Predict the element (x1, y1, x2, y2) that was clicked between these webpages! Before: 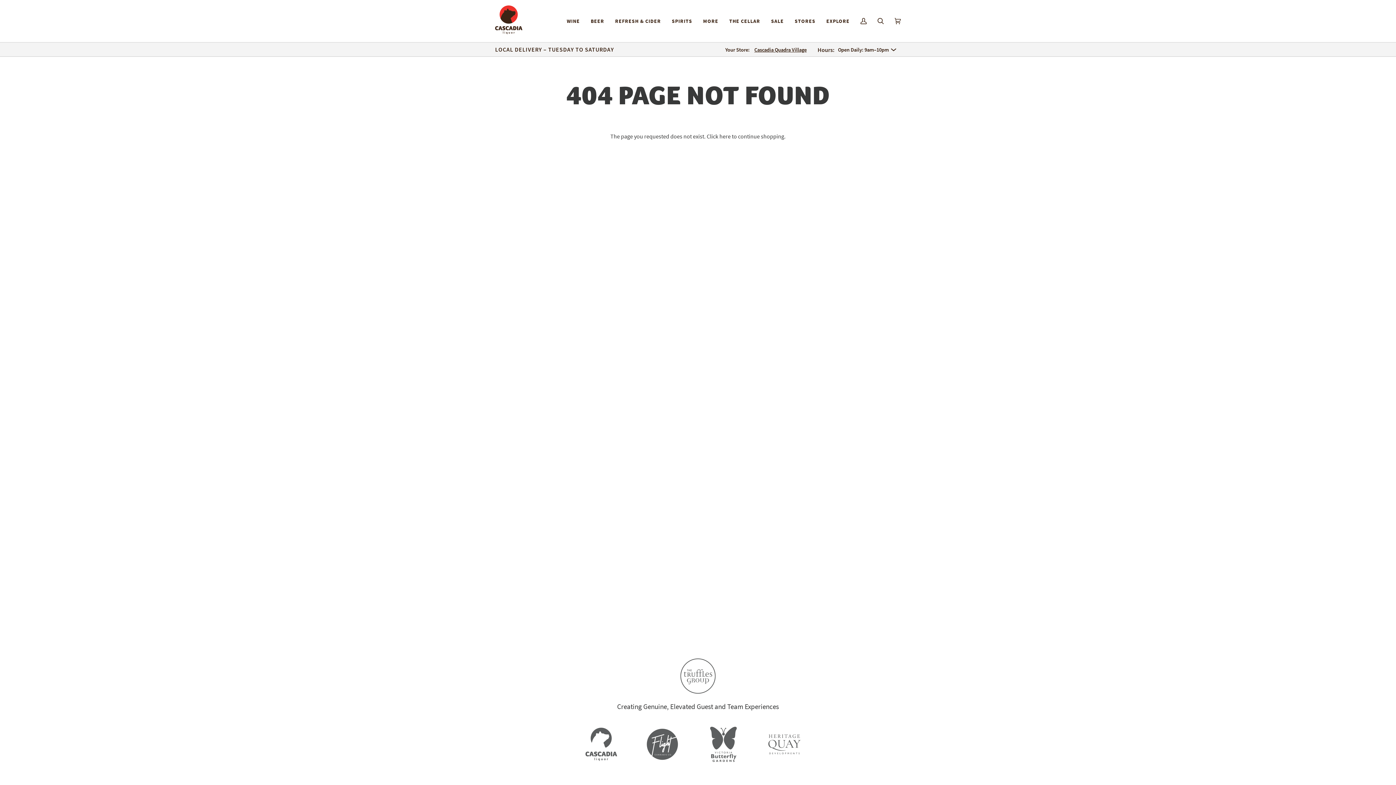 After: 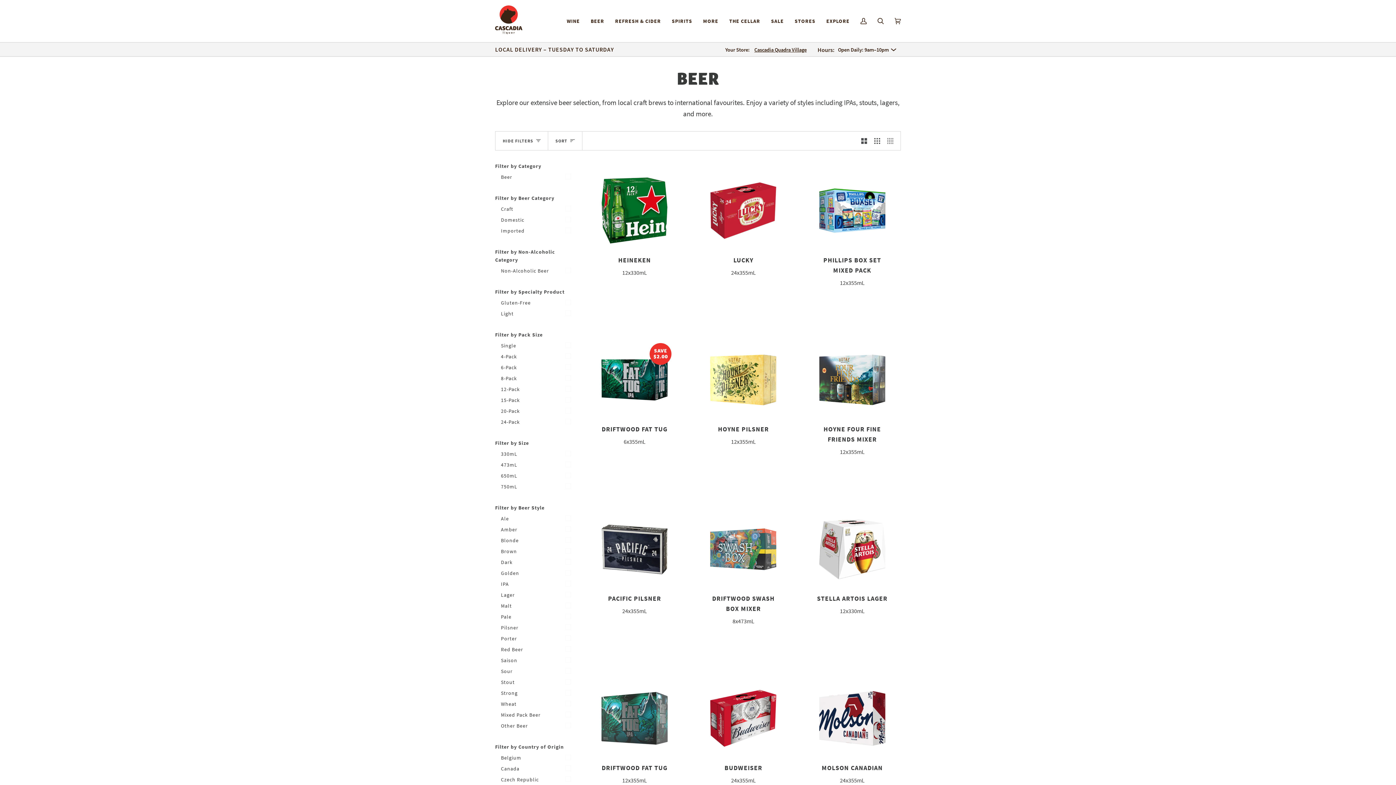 Action: label: BEER bbox: (585, 0, 609, 42)